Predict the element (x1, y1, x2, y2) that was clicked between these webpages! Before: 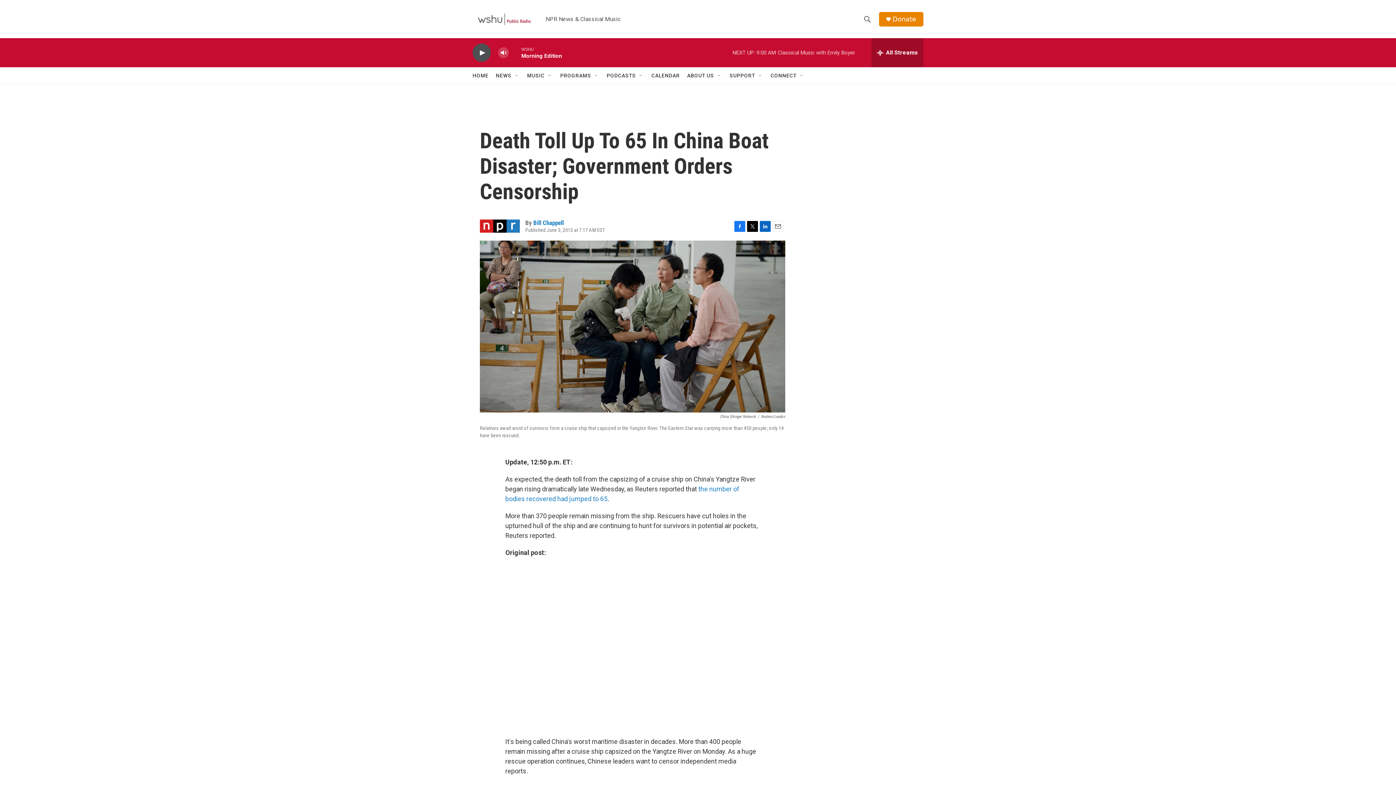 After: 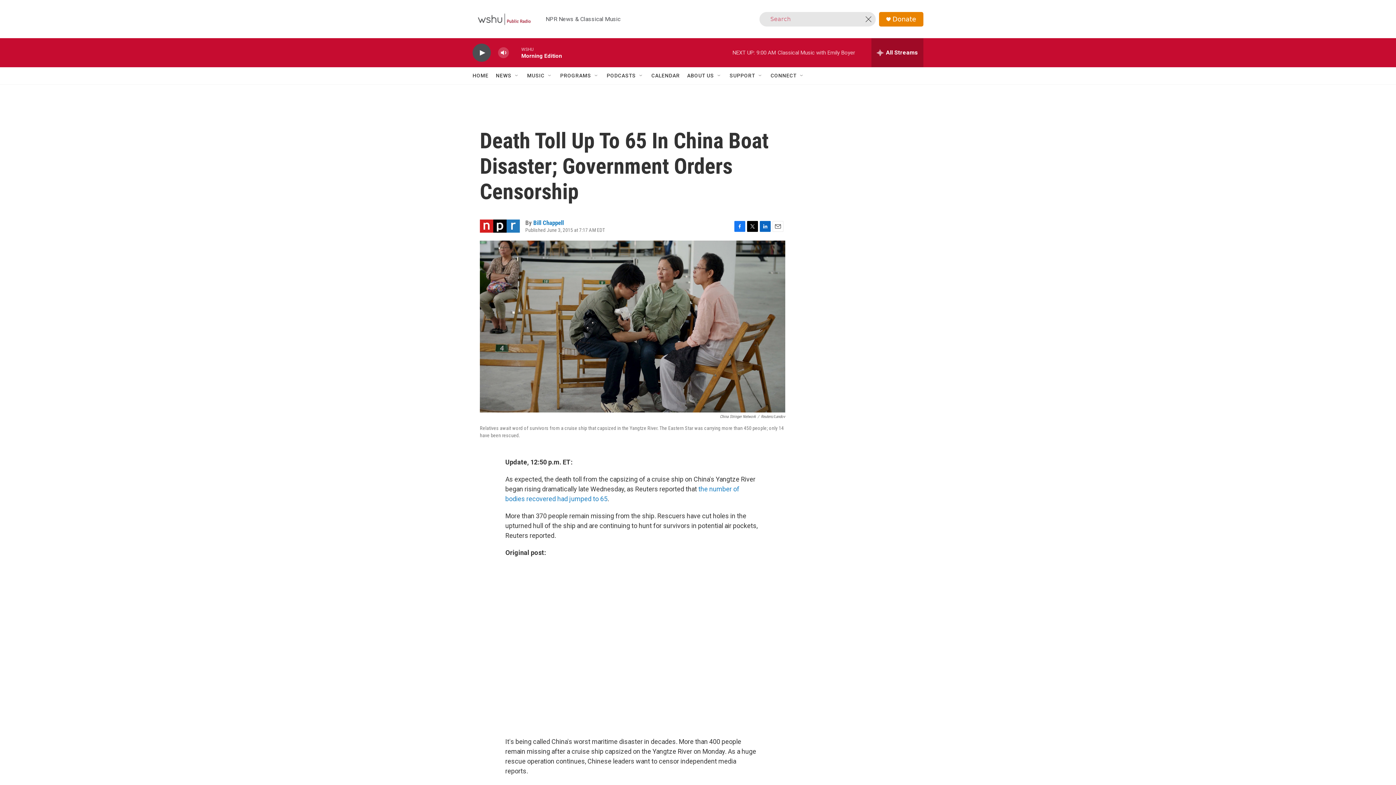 Action: bbox: (860, 11, 874, 26) label: header-search-icon